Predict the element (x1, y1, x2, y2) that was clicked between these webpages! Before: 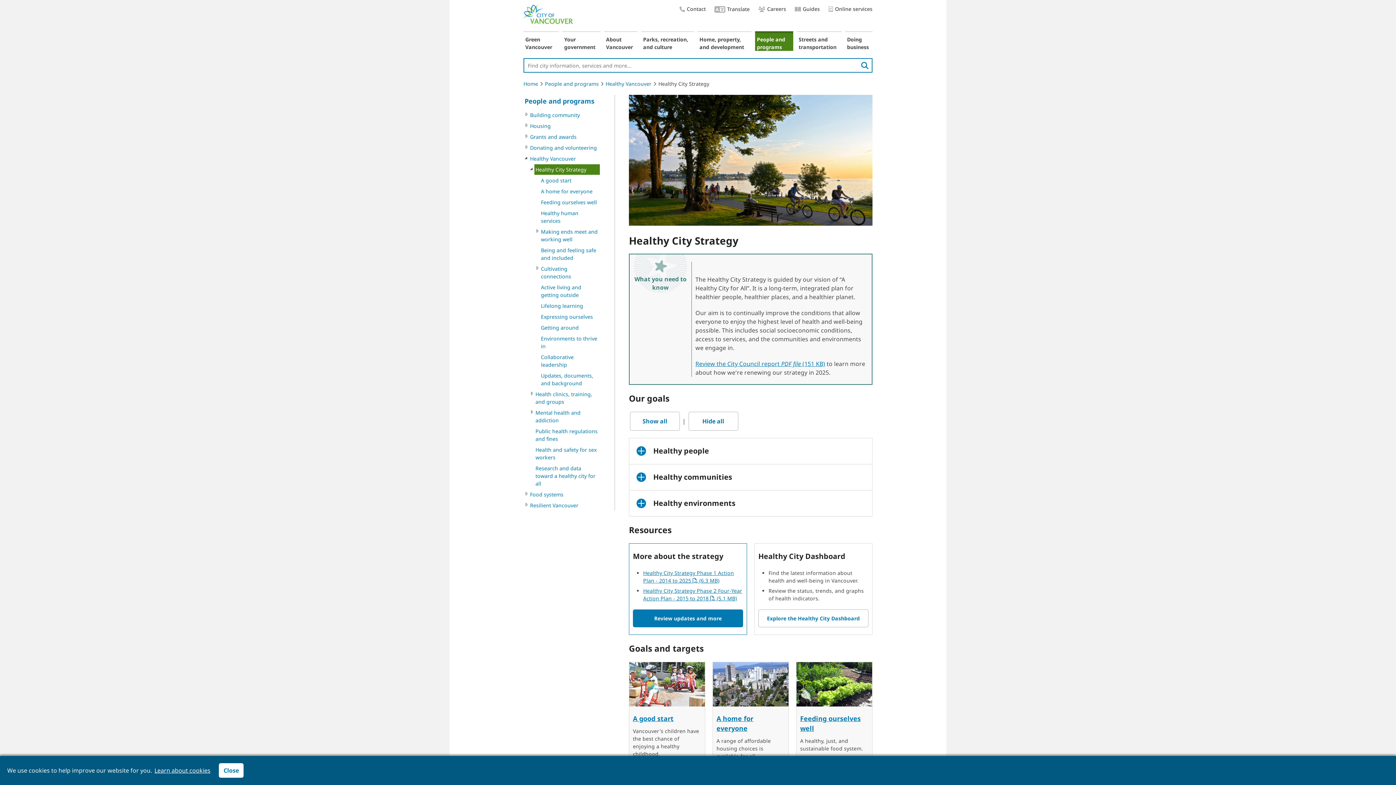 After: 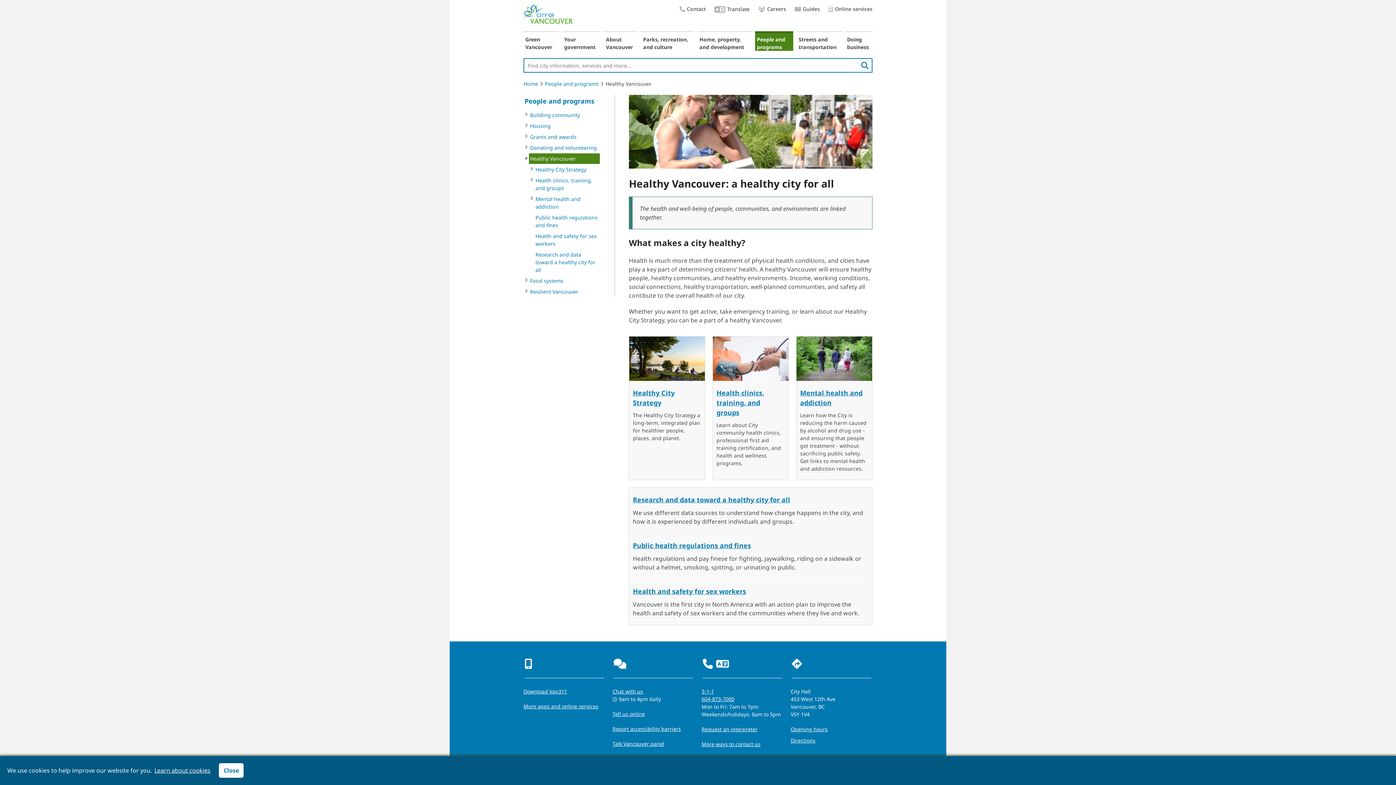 Action: bbox: (605, 80, 651, 87) label: Healthy Vancouver